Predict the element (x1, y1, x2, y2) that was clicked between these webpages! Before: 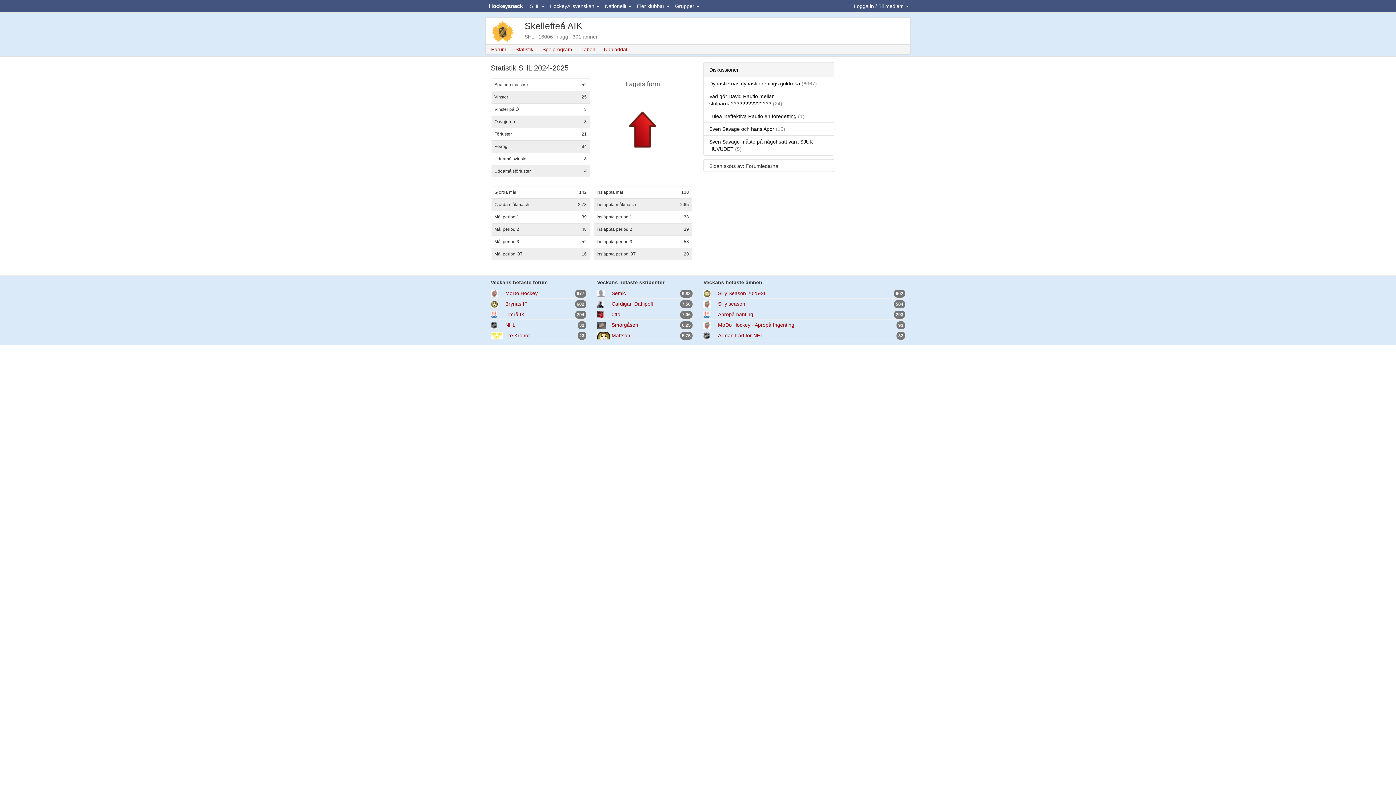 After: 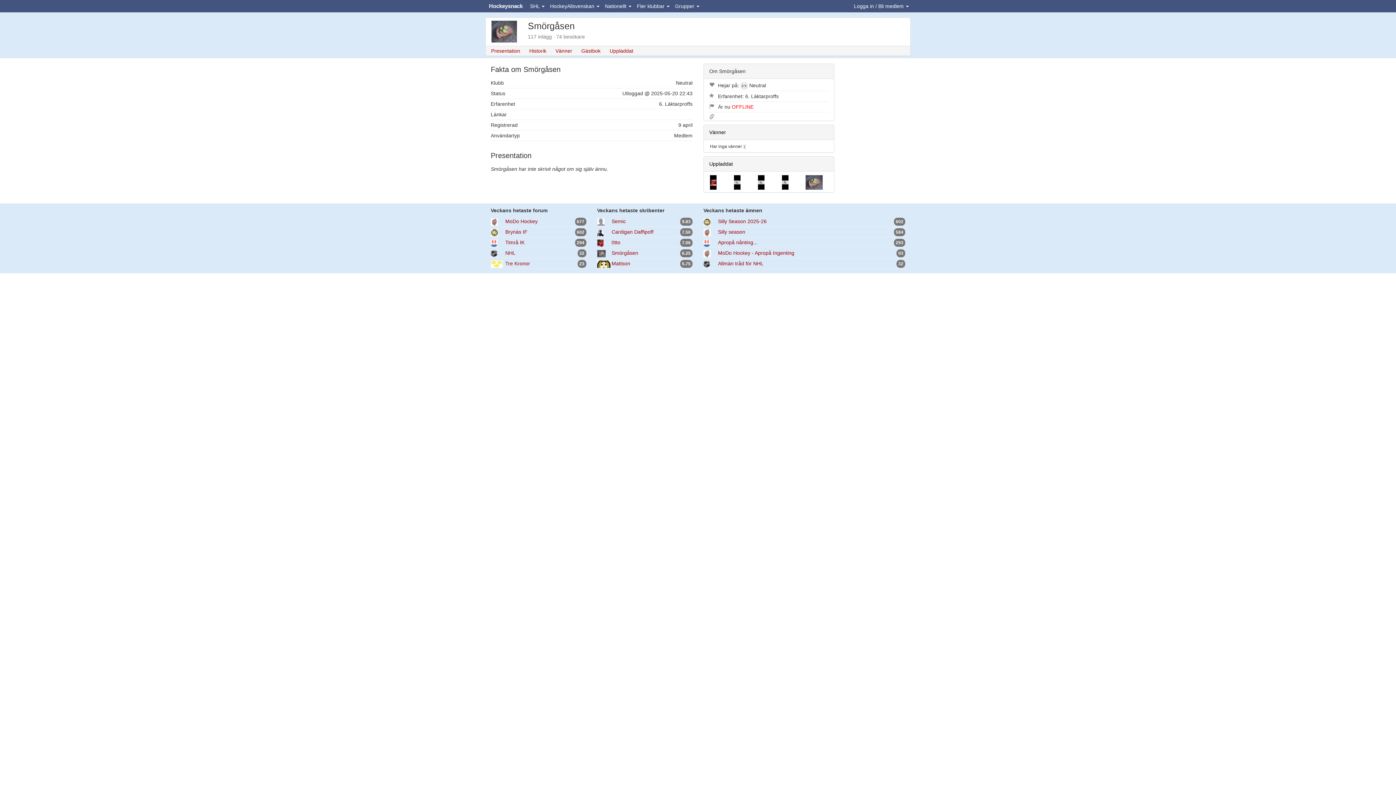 Action: label: Smörgåsen bbox: (611, 322, 638, 328)